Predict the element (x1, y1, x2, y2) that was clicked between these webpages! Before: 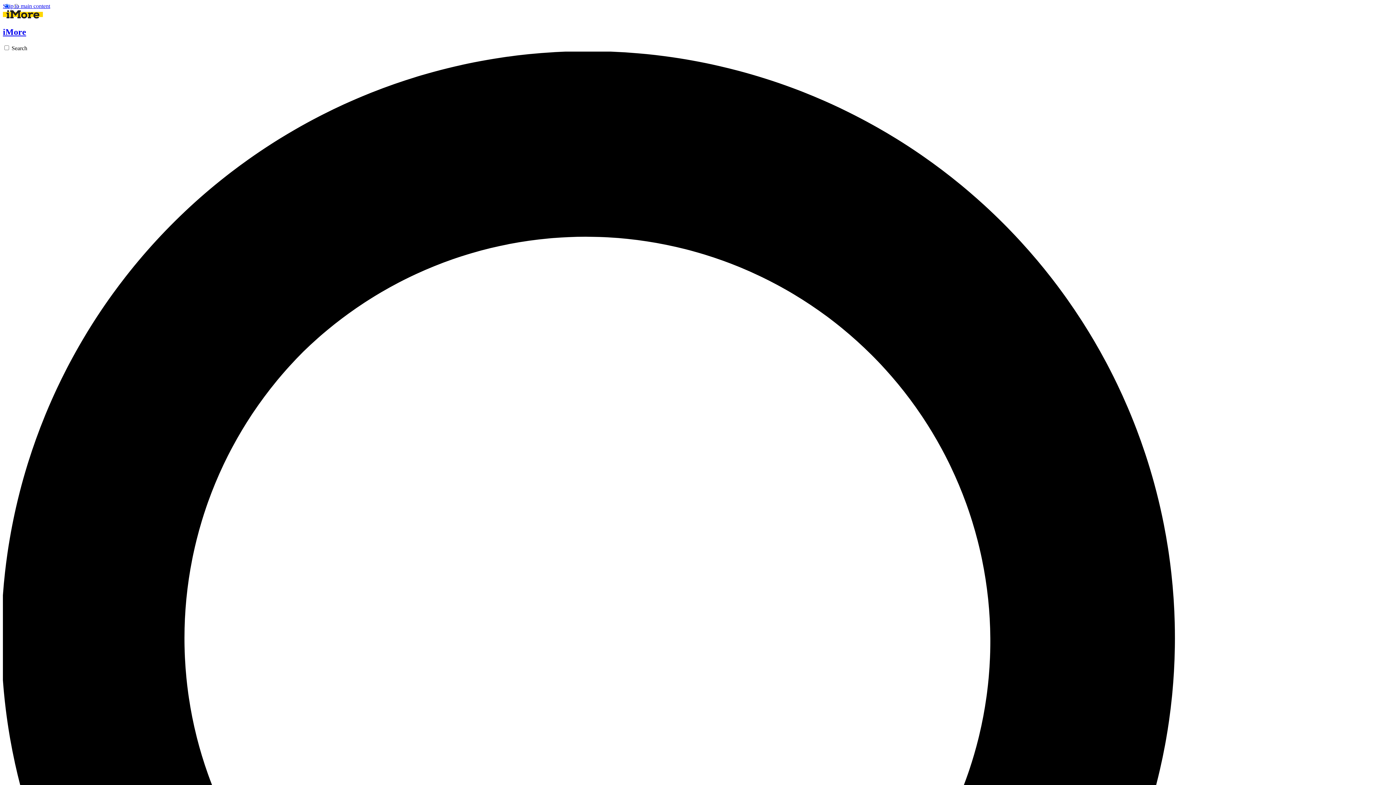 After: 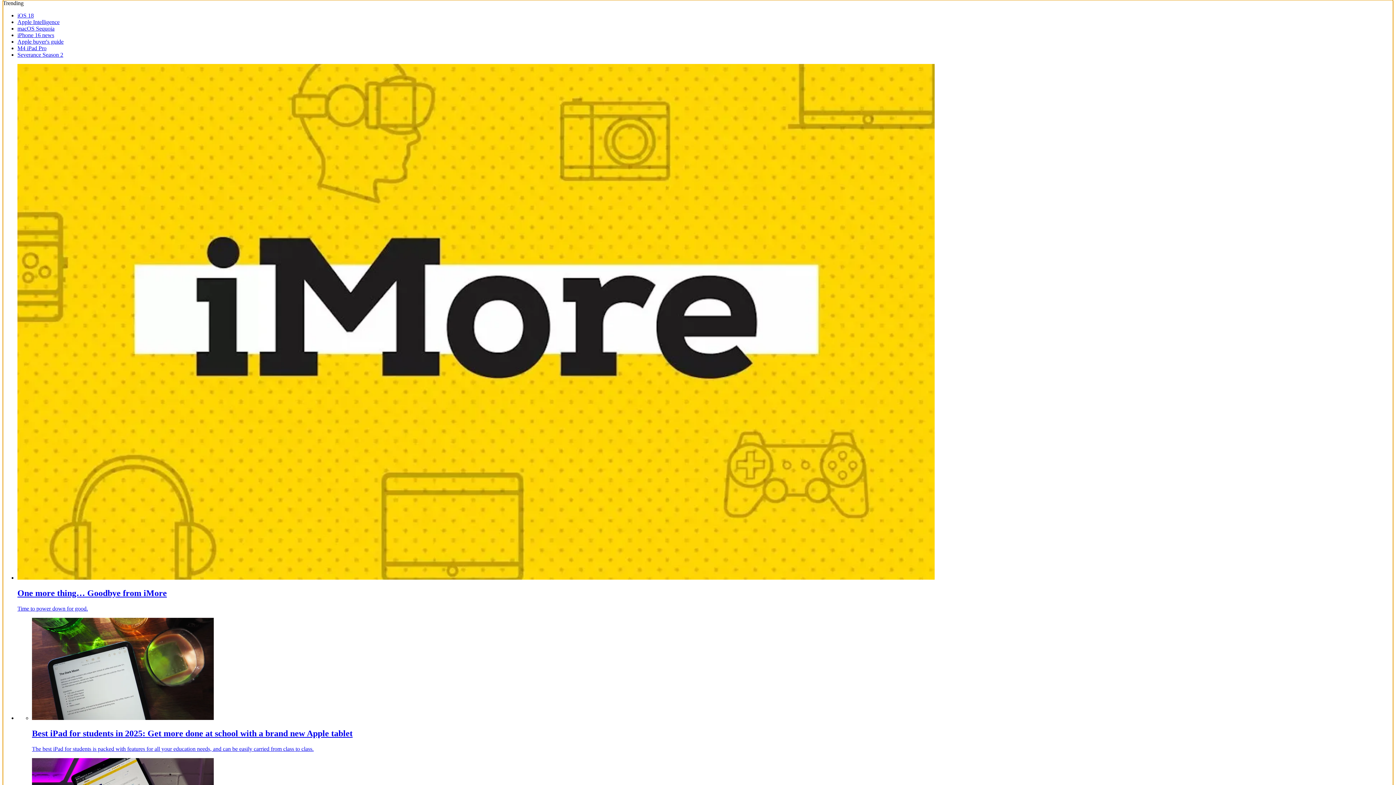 Action: bbox: (2, 2, 50, 9) label: Skip to main content